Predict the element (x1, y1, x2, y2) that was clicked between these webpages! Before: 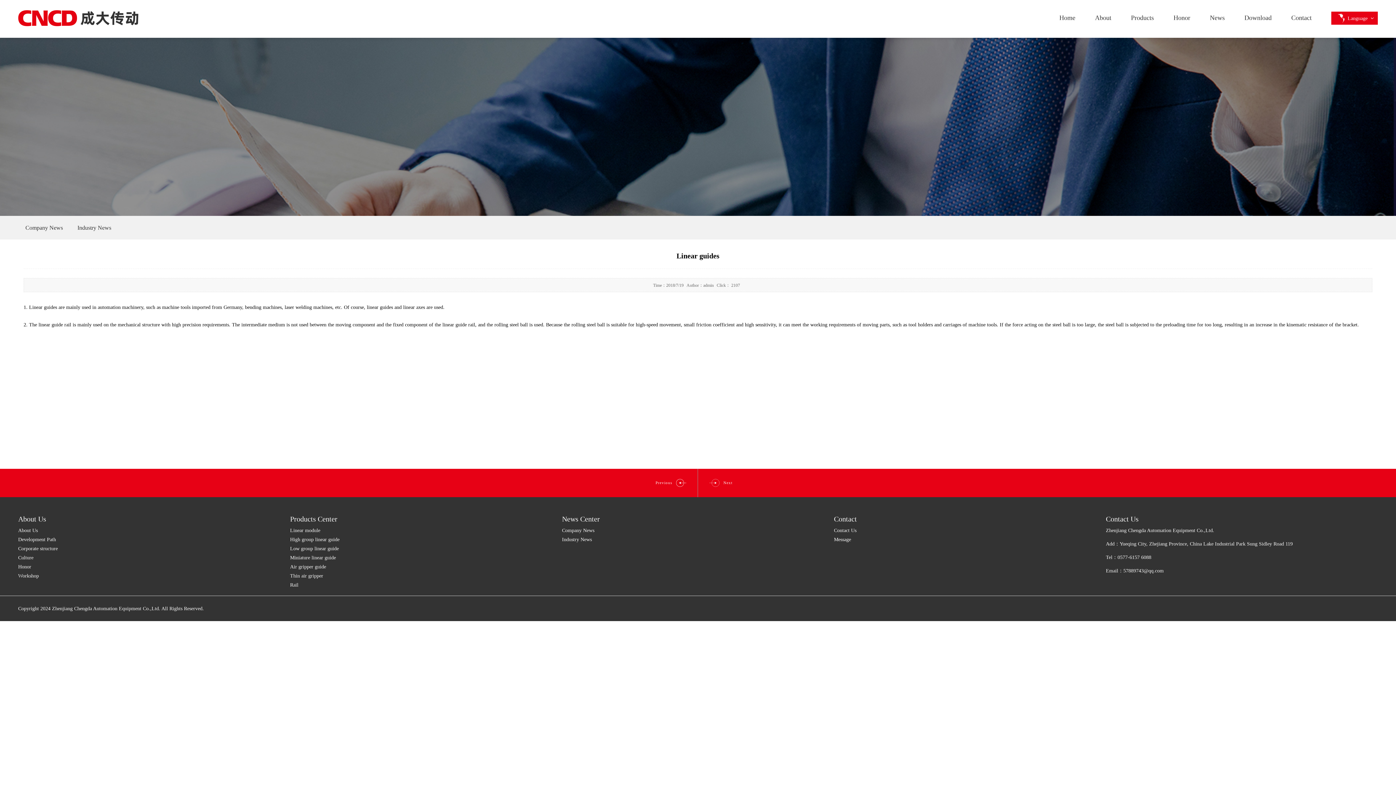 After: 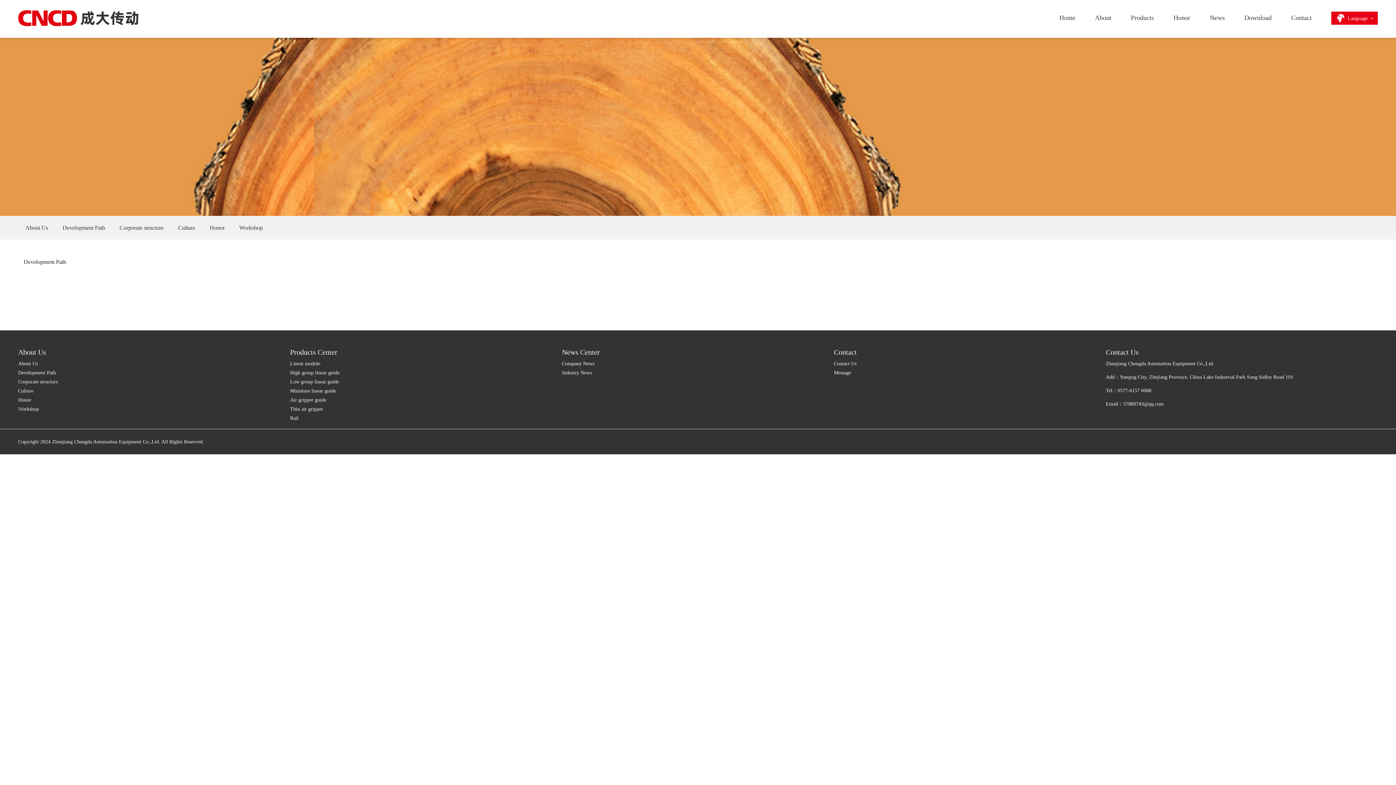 Action: label: Development Path bbox: (18, 535, 290, 544)